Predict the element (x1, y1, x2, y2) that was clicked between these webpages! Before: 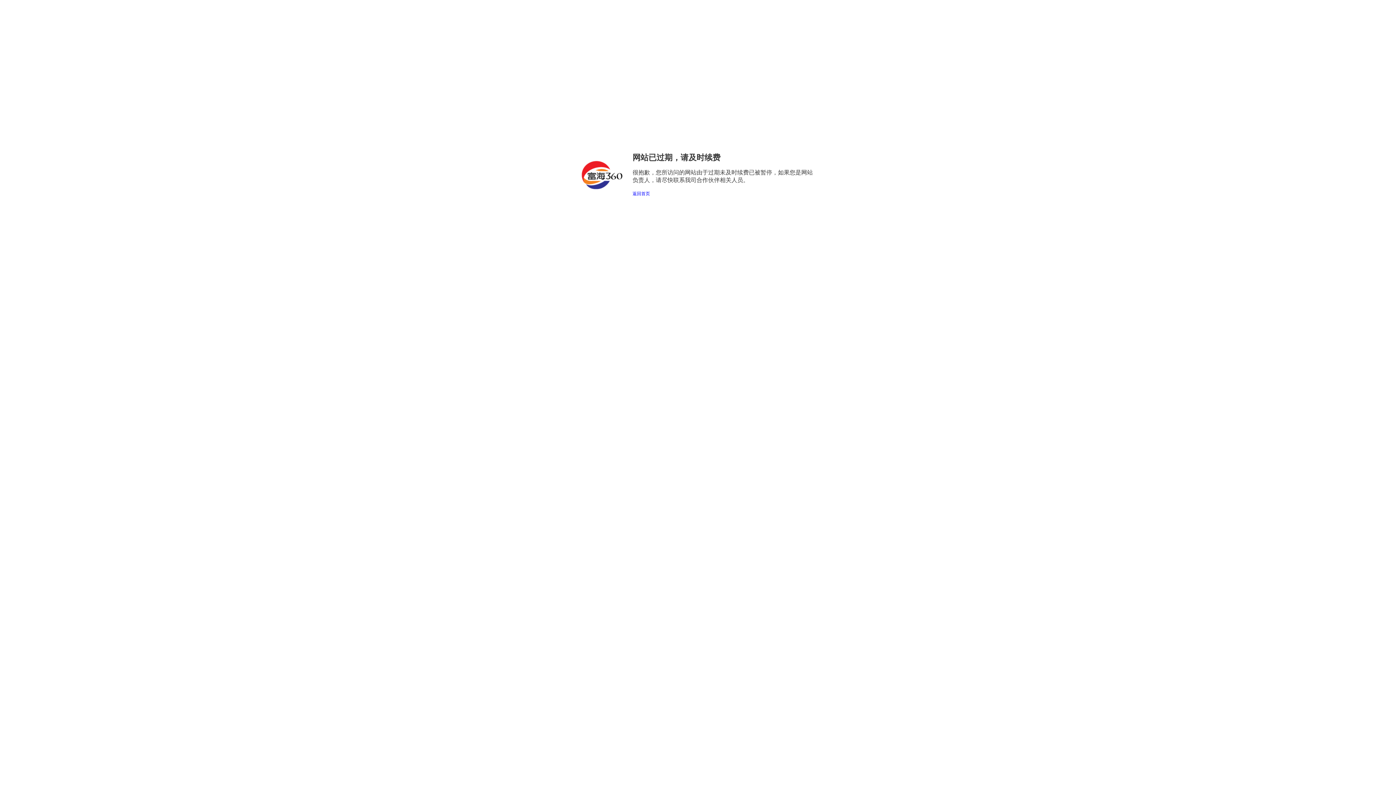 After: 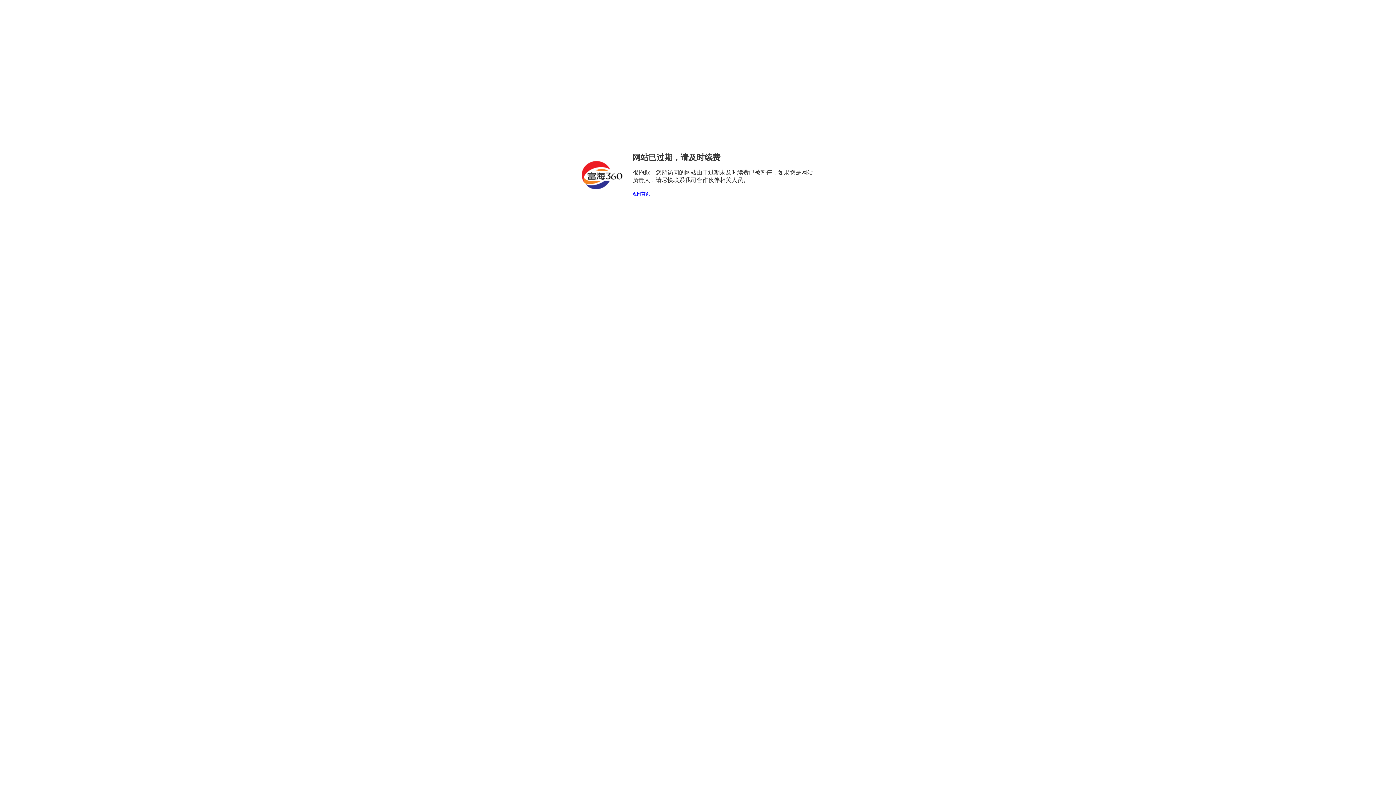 Action: bbox: (632, 191, 650, 196) label: 返回首页